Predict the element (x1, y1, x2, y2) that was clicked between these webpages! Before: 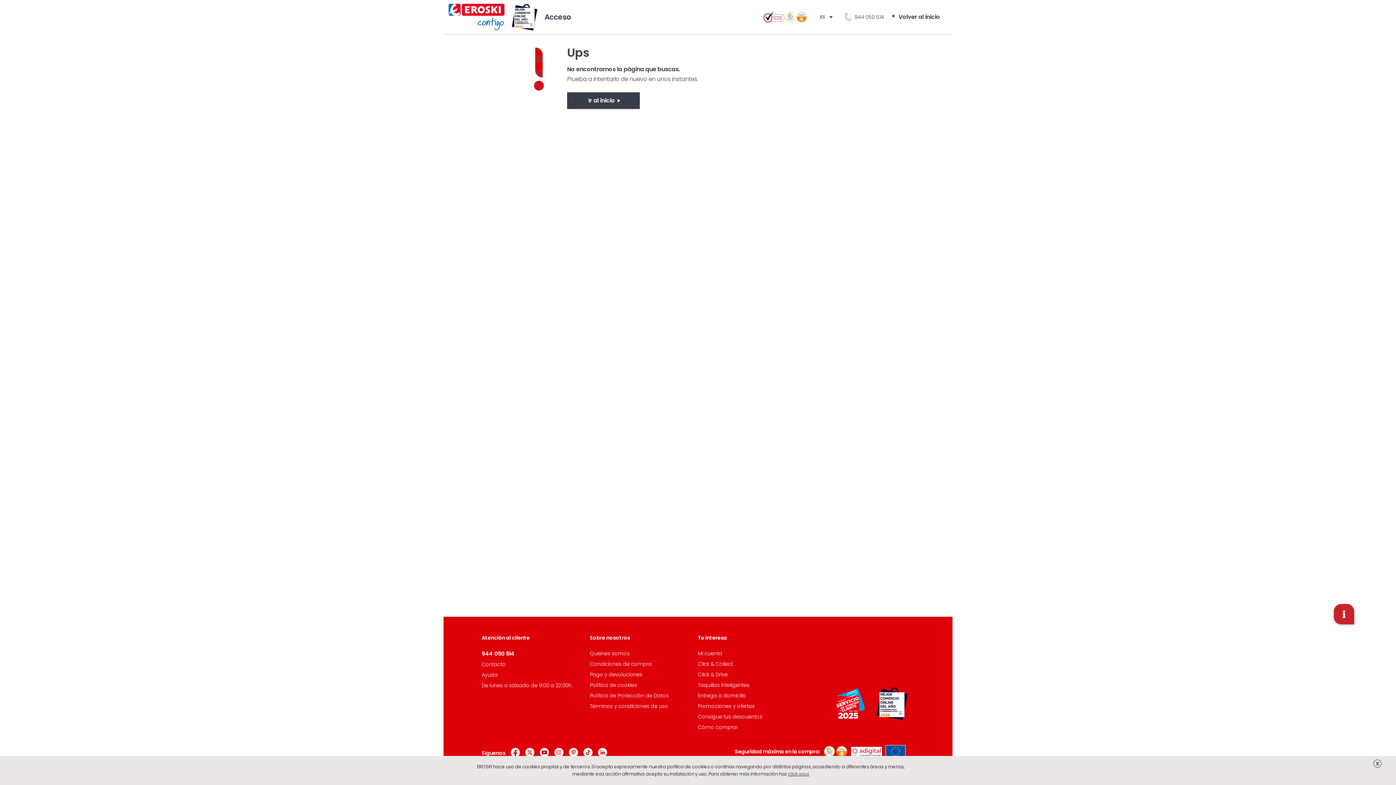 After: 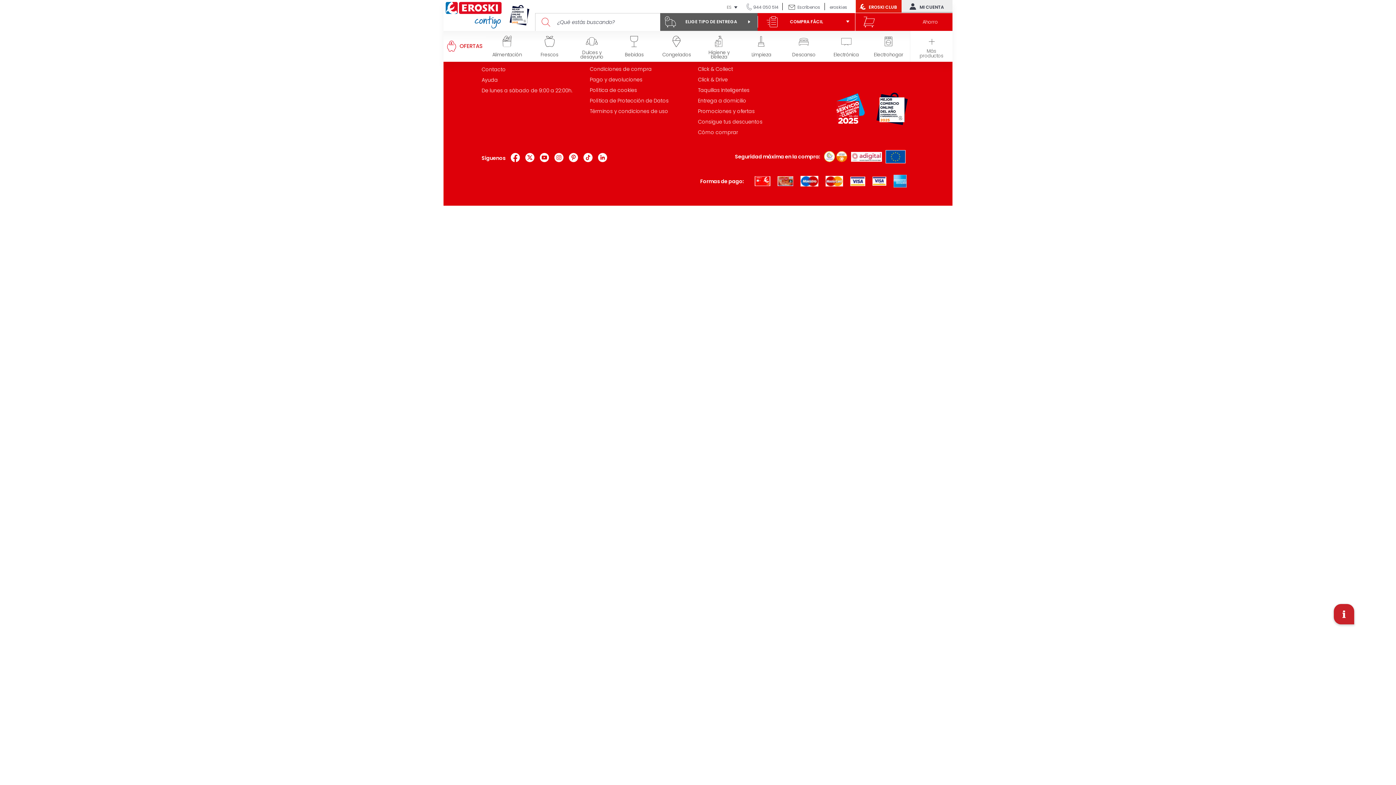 Action: bbox: (698, 692, 746, 699) label: Entrega a domicilio